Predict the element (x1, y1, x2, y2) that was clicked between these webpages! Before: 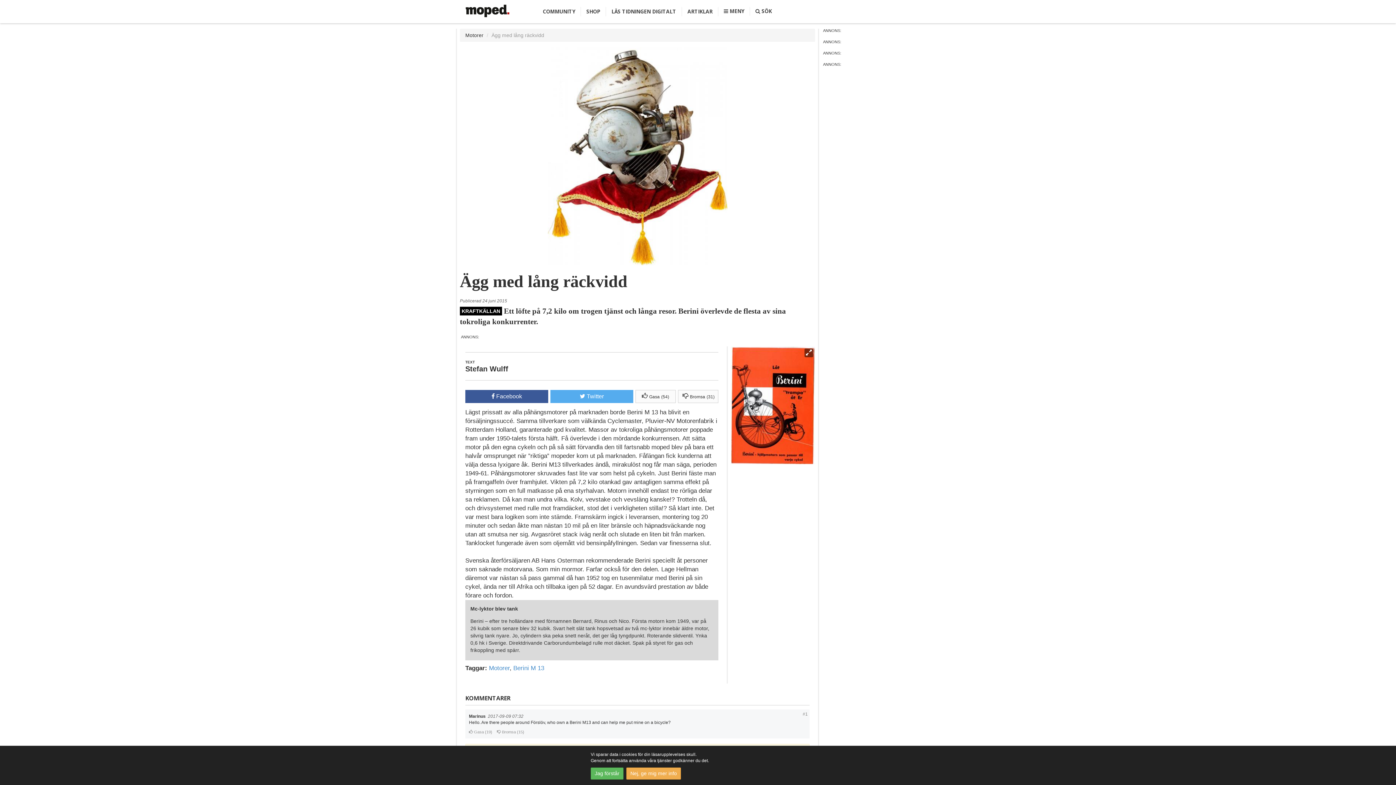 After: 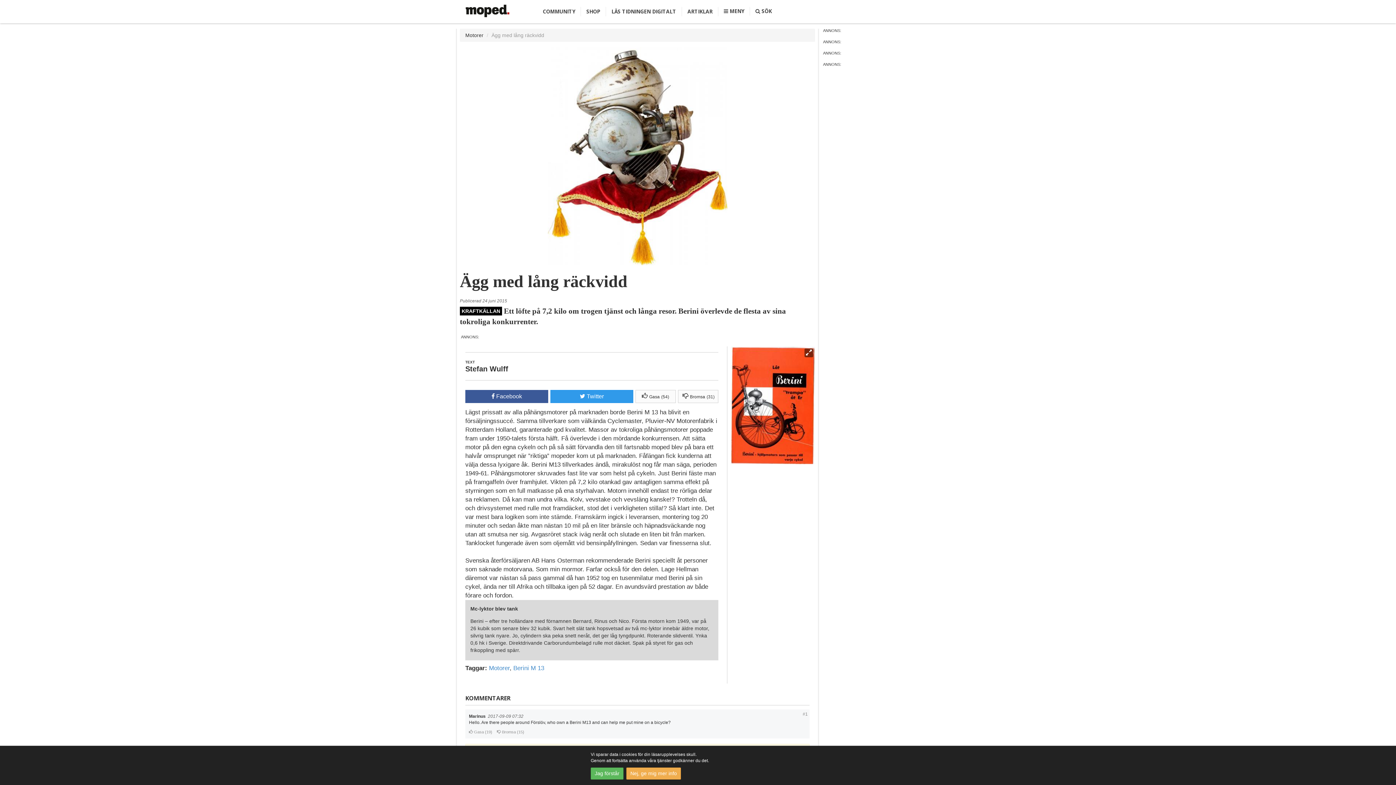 Action: label:  Twitter bbox: (550, 390, 633, 403)